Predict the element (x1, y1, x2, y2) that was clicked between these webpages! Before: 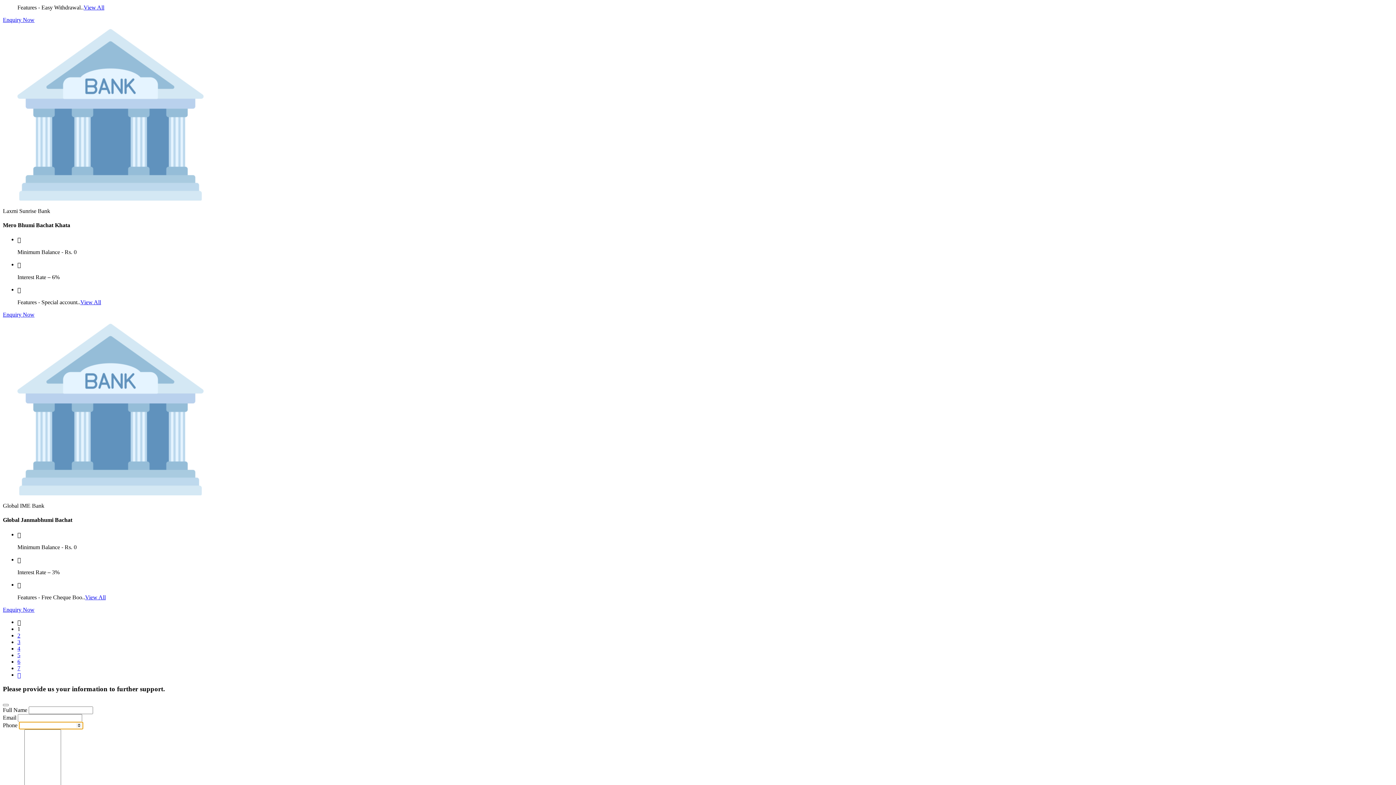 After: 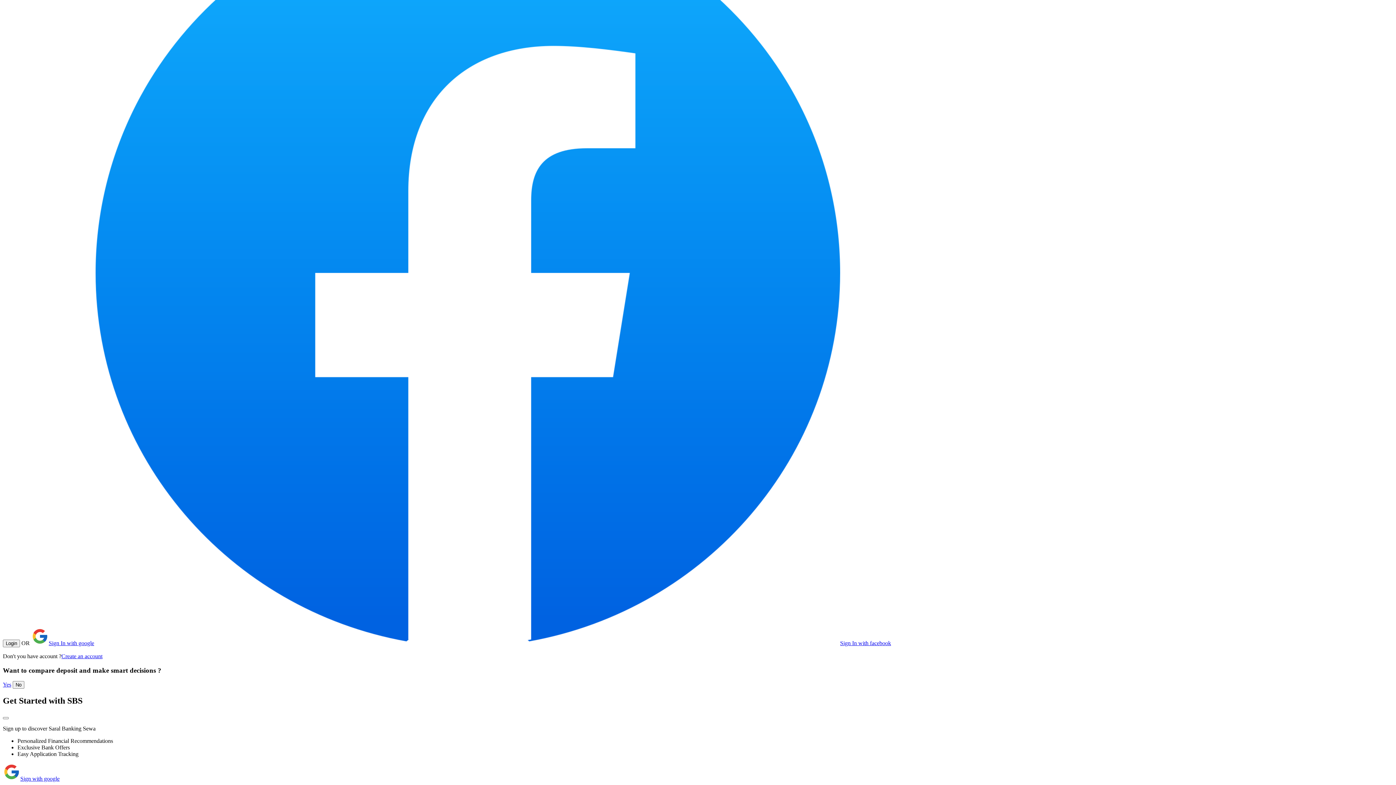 Action: bbox: (17, 658, 20, 664) label: 6